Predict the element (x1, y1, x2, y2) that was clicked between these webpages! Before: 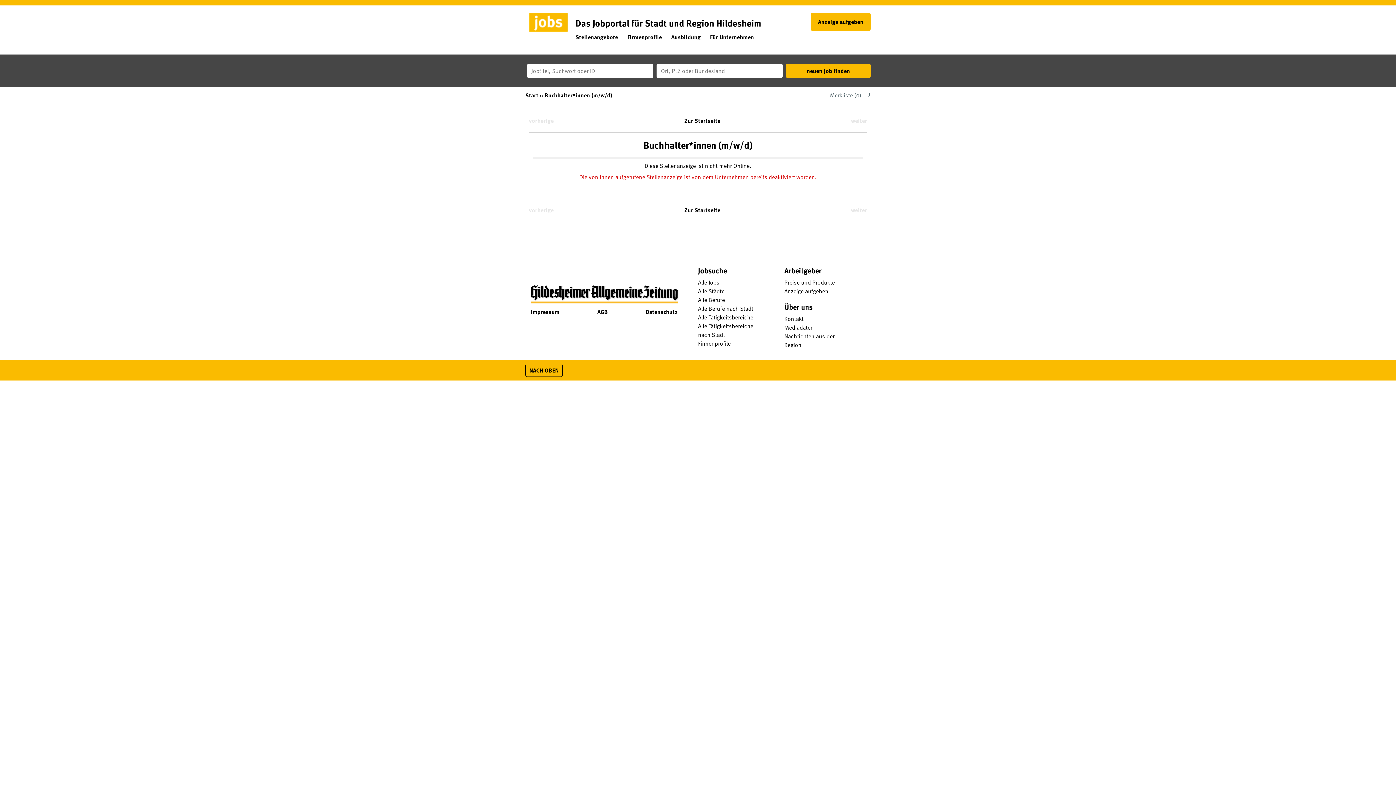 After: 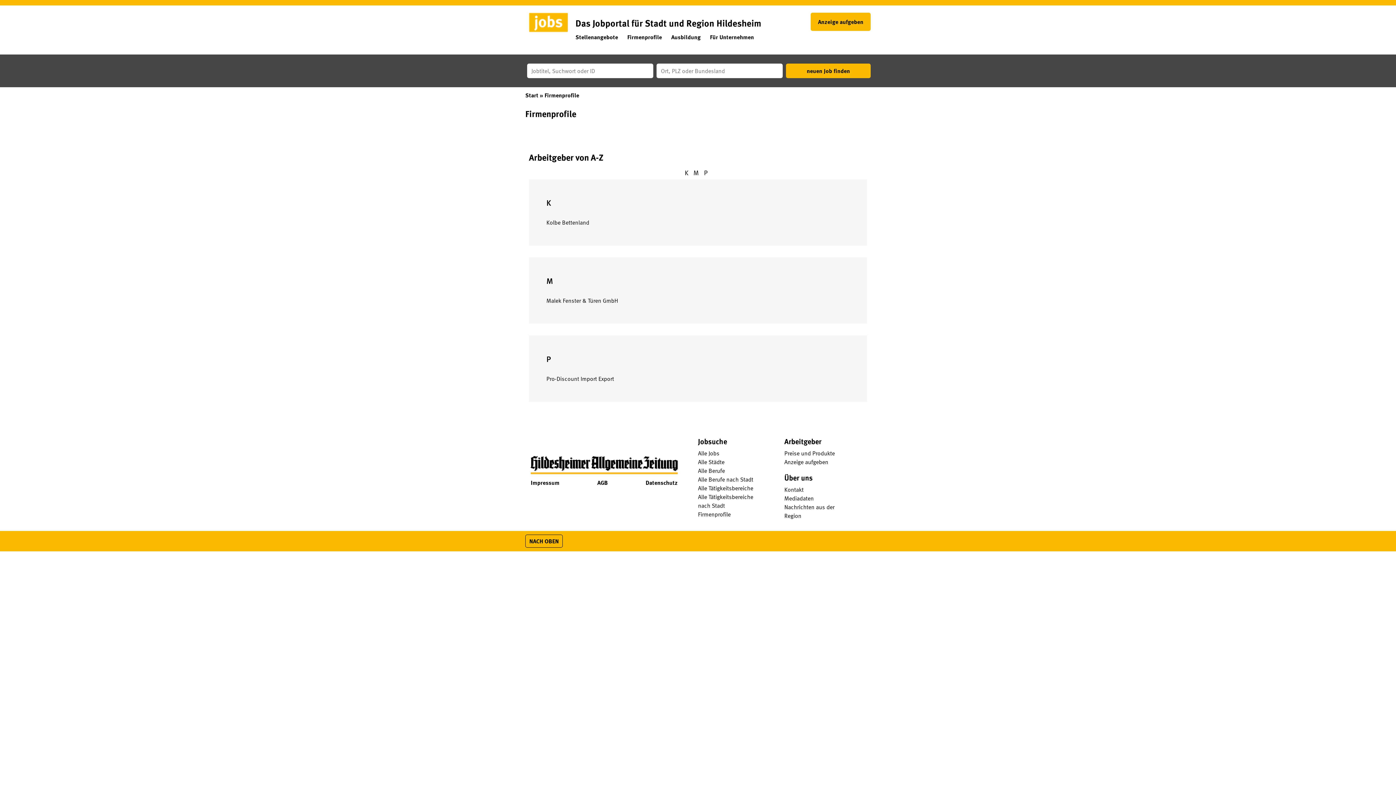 Action: label: Firmenprofile bbox: (627, 29, 669, 40)